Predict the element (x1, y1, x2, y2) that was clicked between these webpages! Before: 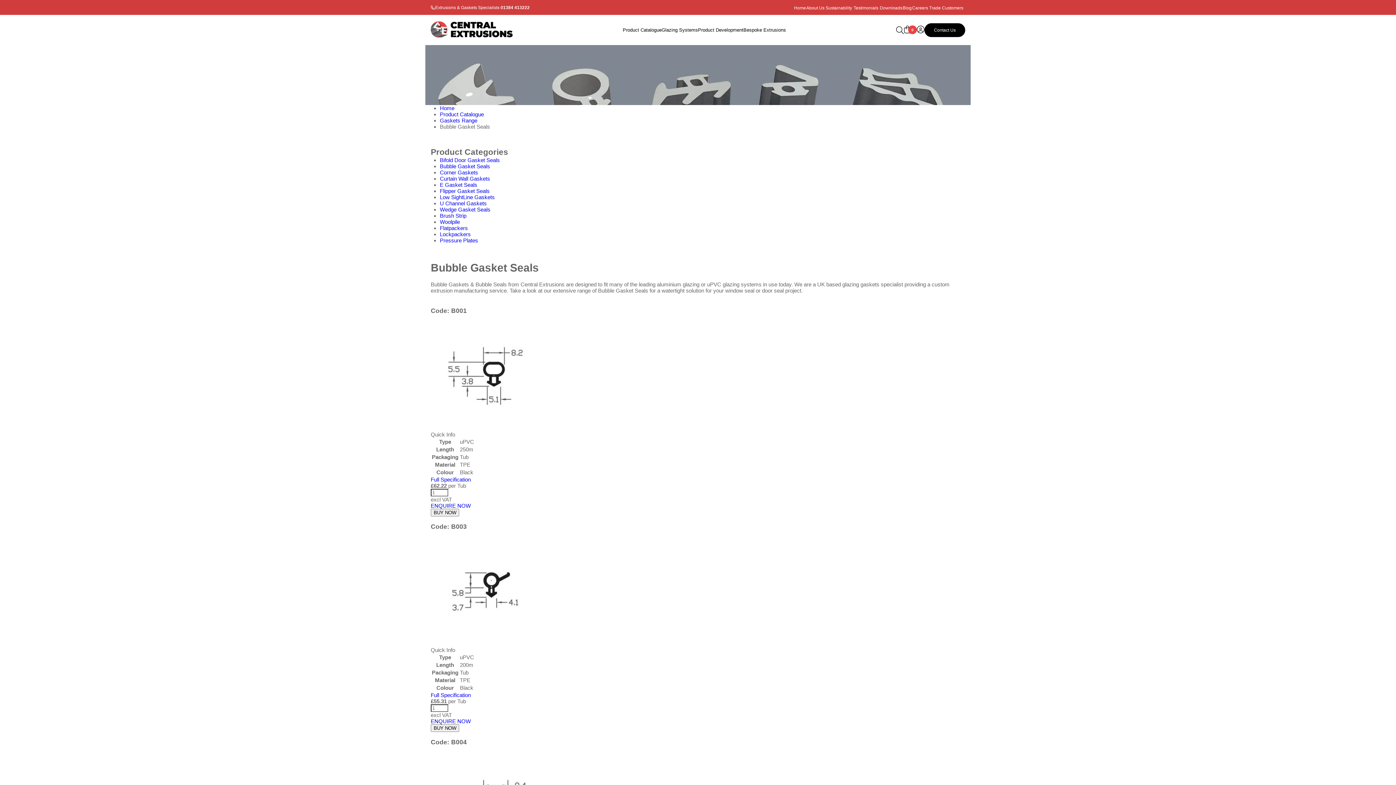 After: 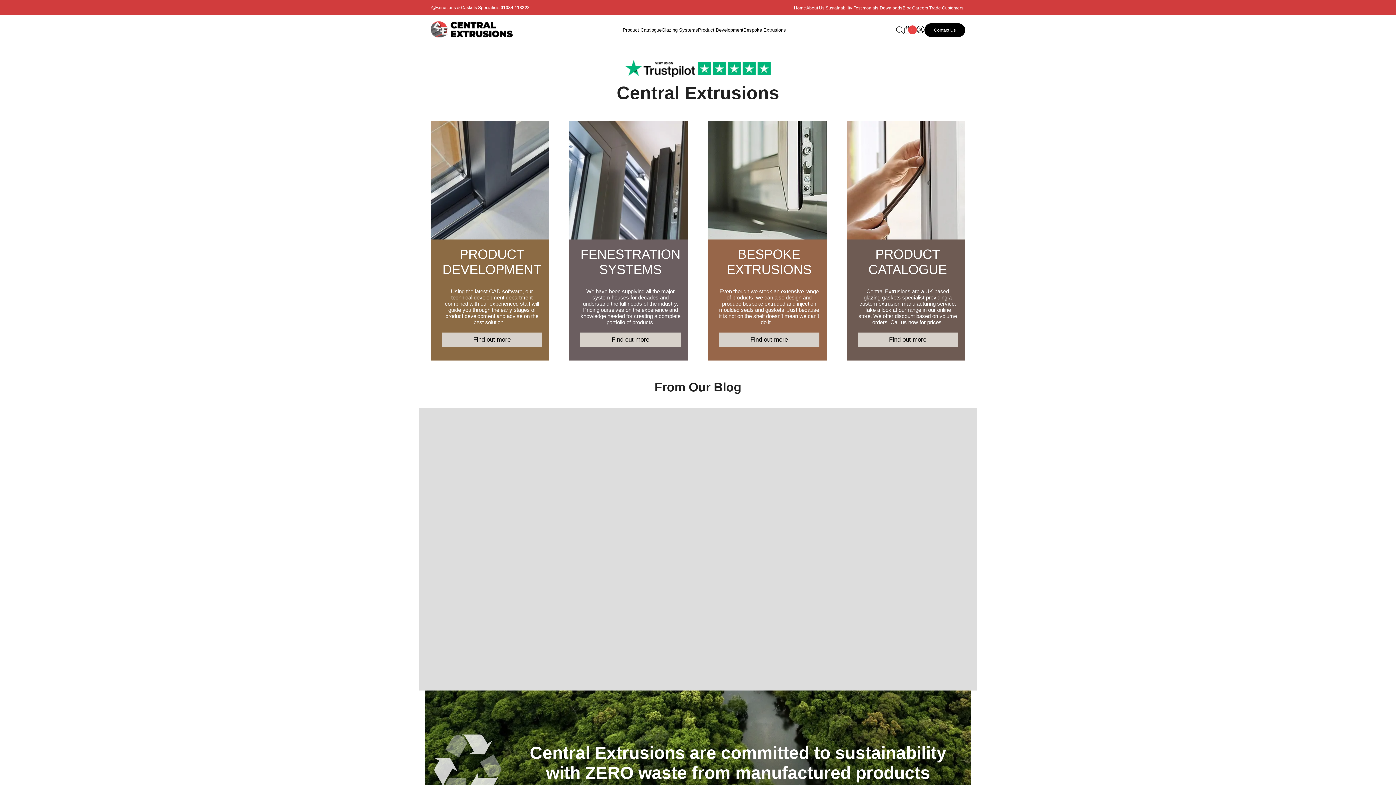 Action: bbox: (430, 21, 512, 38)